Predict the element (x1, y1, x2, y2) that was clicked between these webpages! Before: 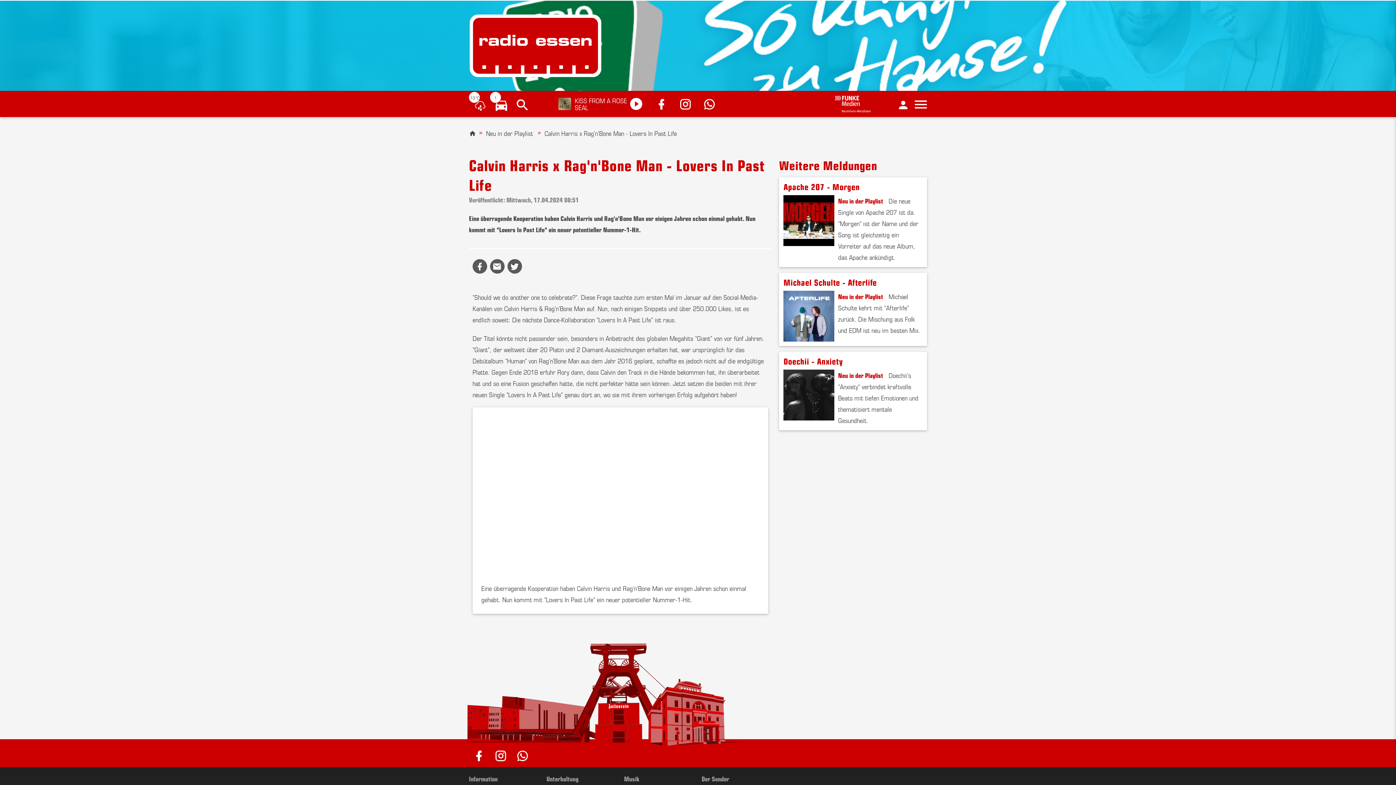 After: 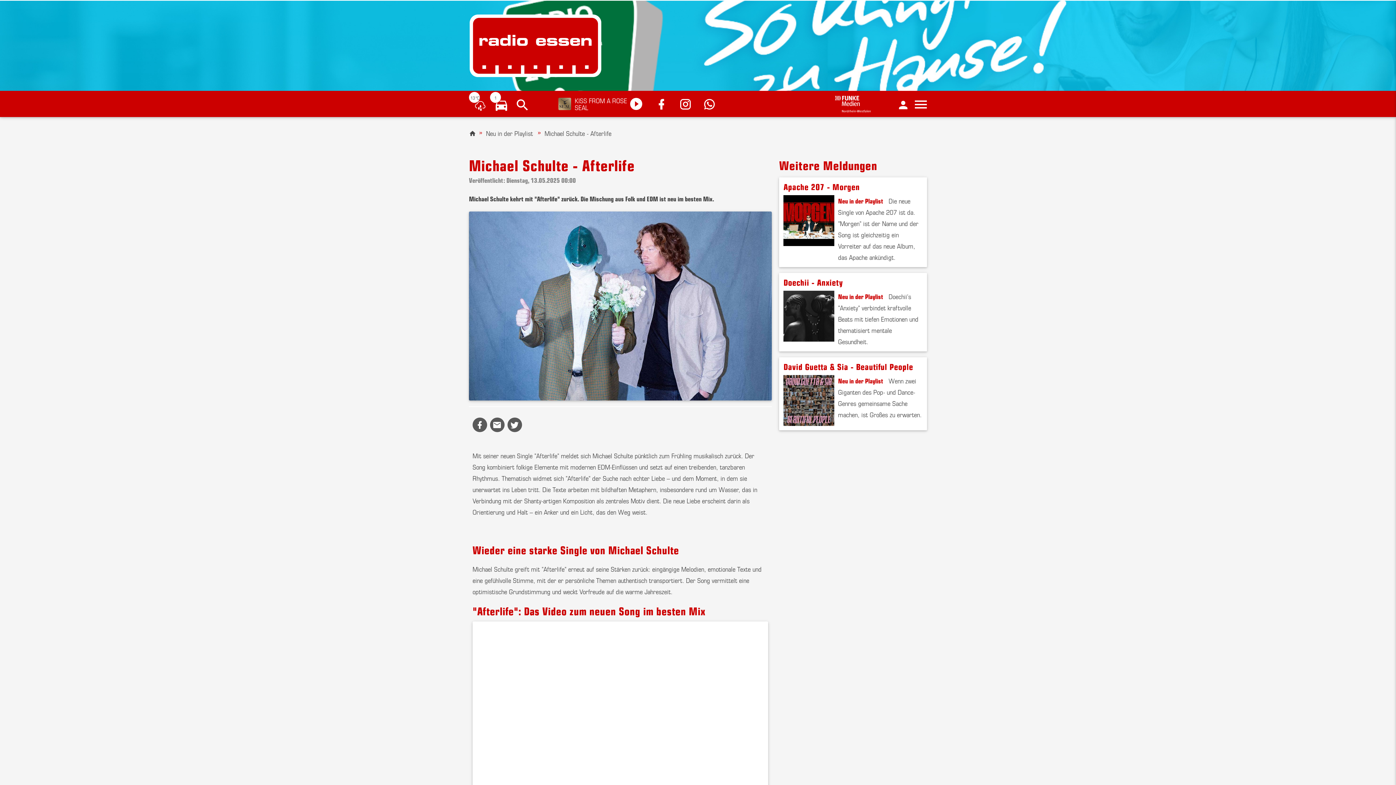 Action: bbox: (779, 273, 927, 346)